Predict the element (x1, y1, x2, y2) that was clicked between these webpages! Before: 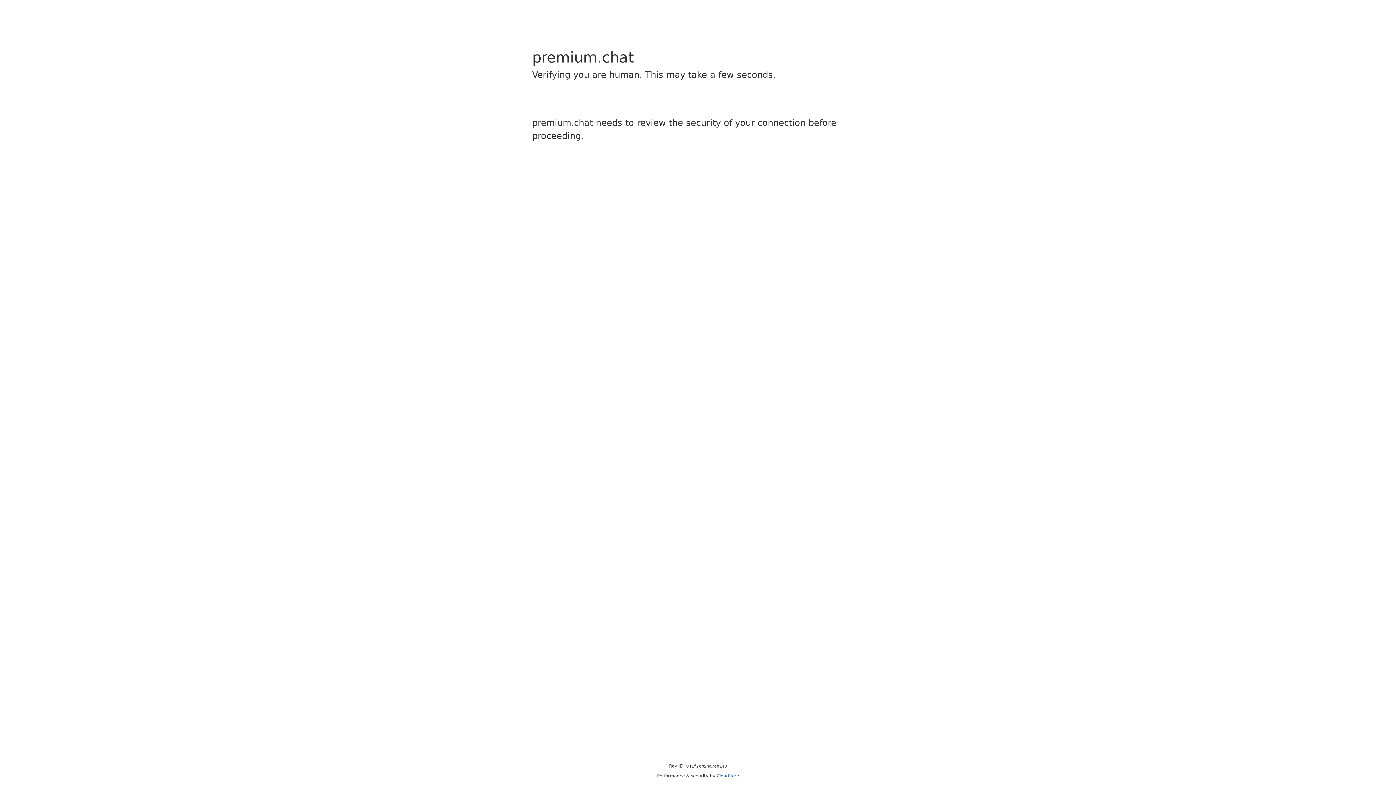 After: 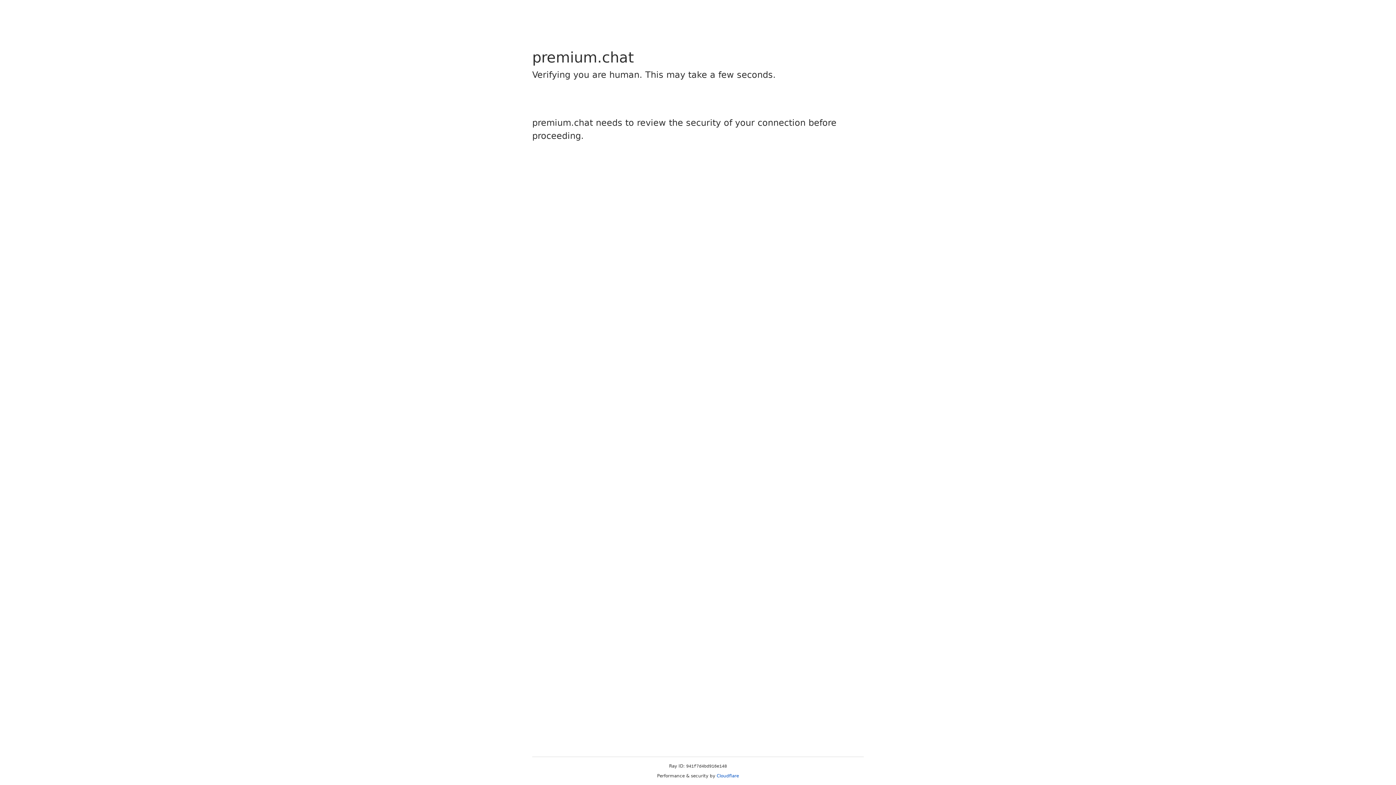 Action: label: Cloudflare bbox: (716, 773, 739, 778)